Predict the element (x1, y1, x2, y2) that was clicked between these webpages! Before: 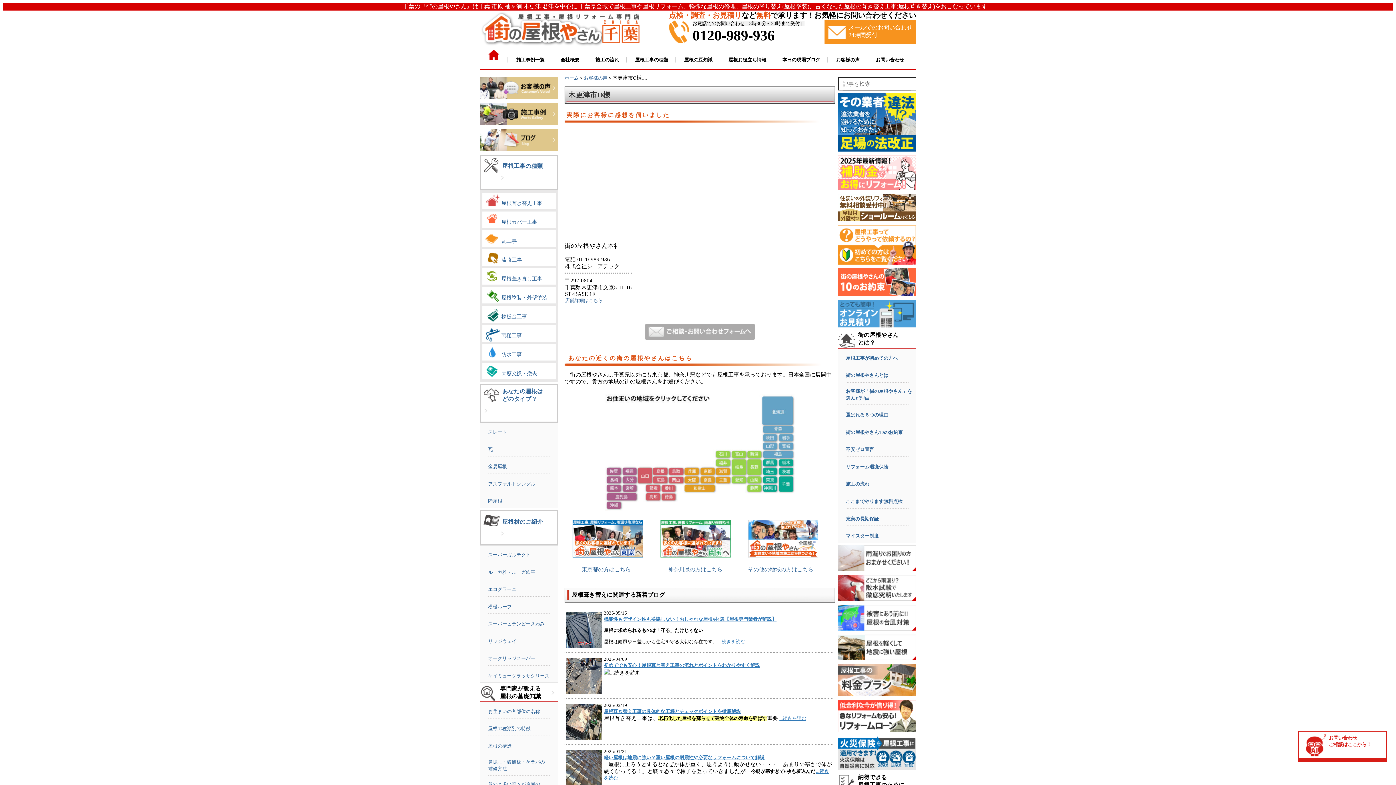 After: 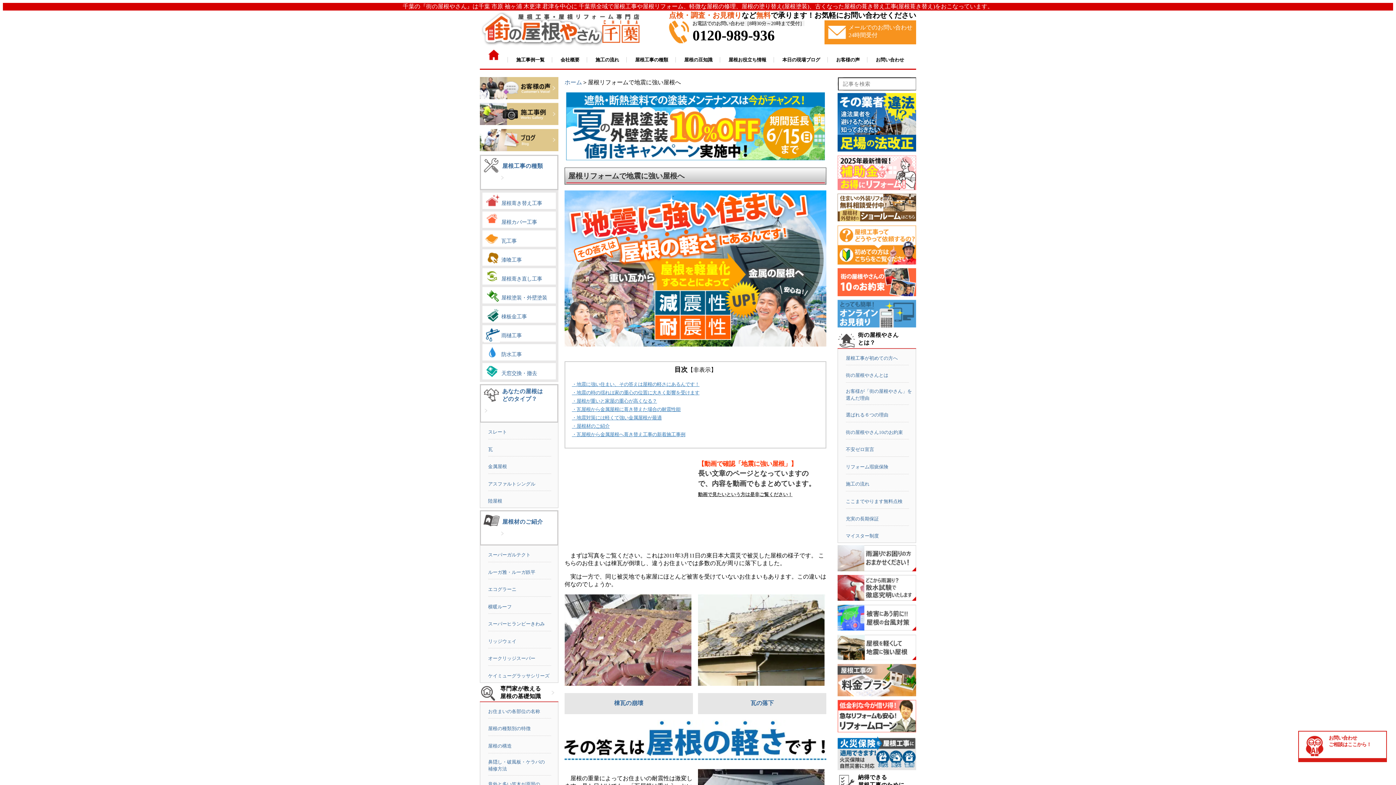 Action: bbox: (837, 634, 916, 661)